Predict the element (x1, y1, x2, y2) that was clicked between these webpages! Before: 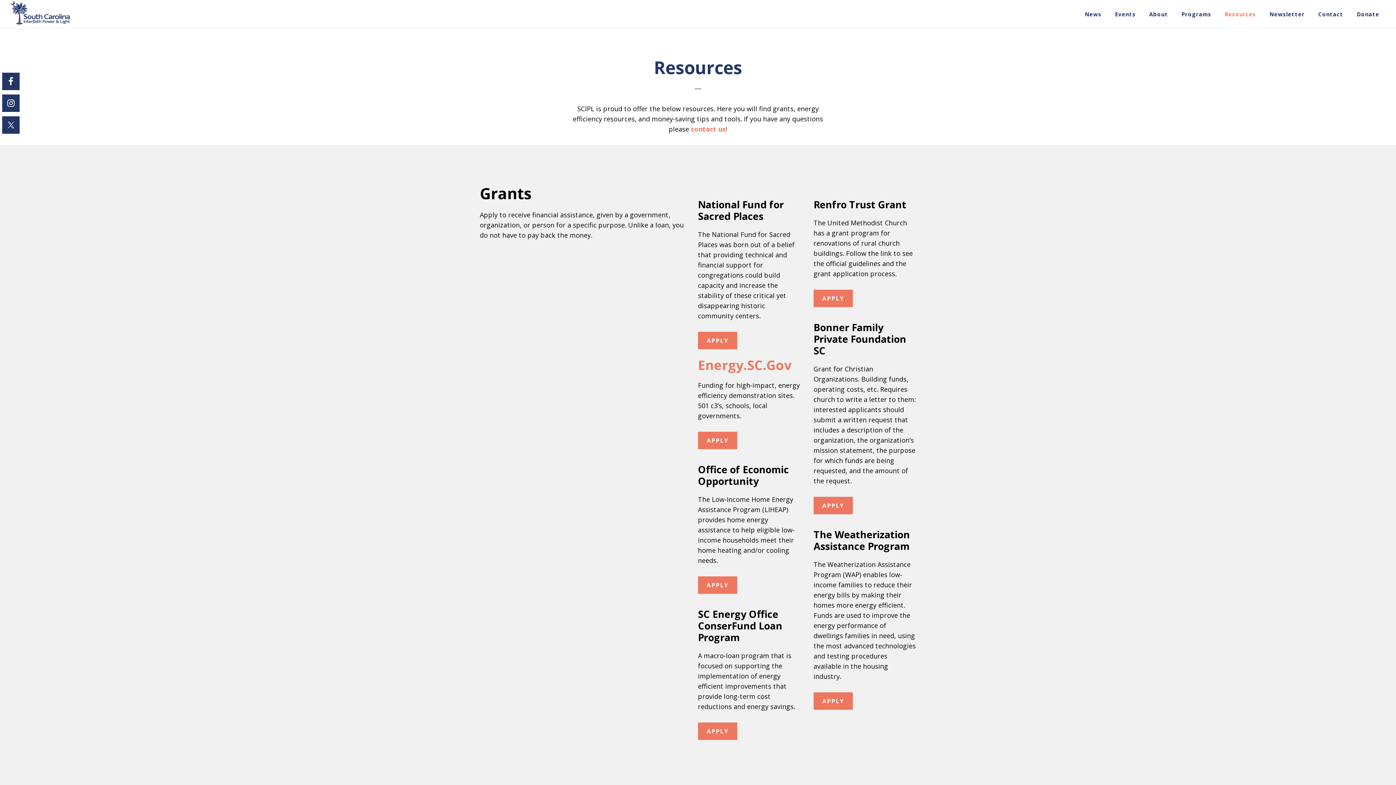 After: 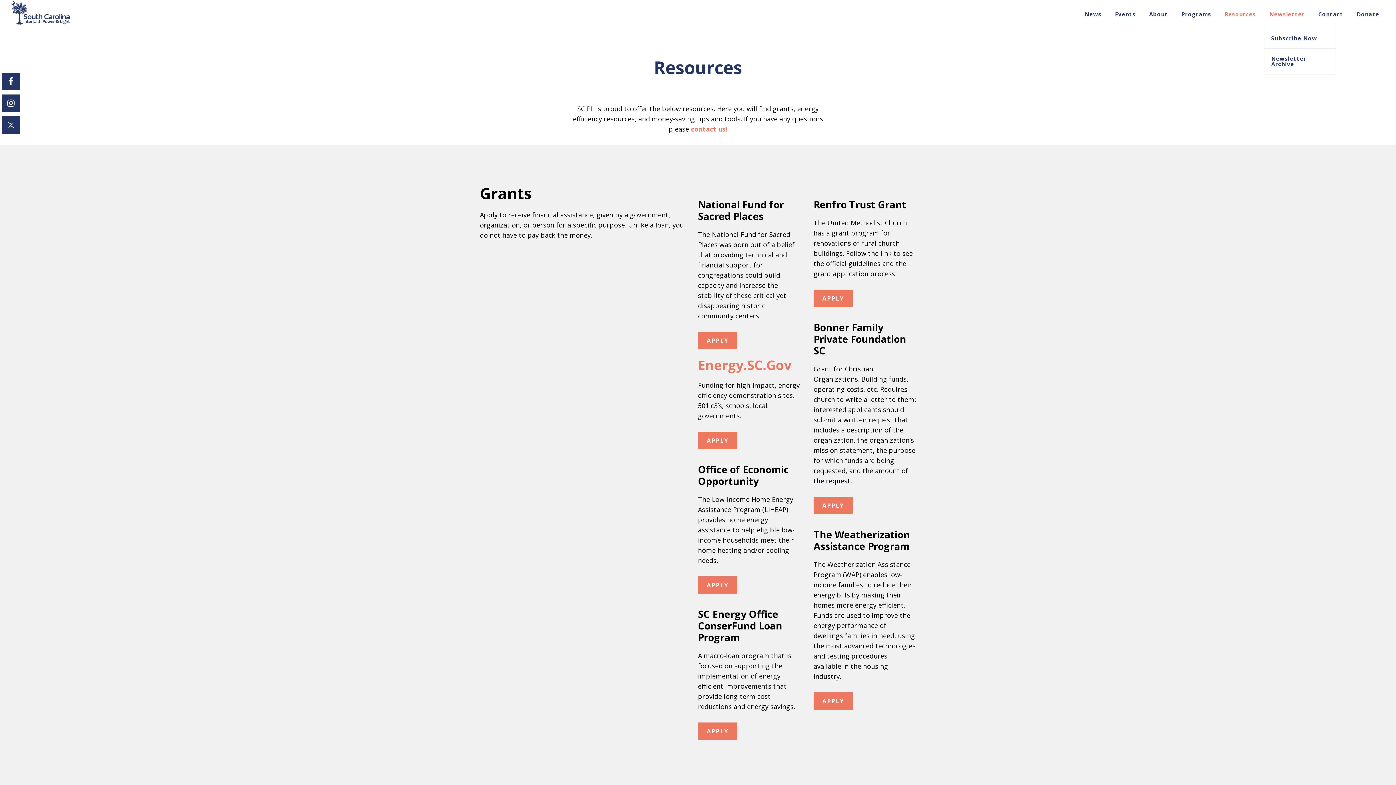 Action: bbox: (1264, 0, 1310, 28) label: Newsletter